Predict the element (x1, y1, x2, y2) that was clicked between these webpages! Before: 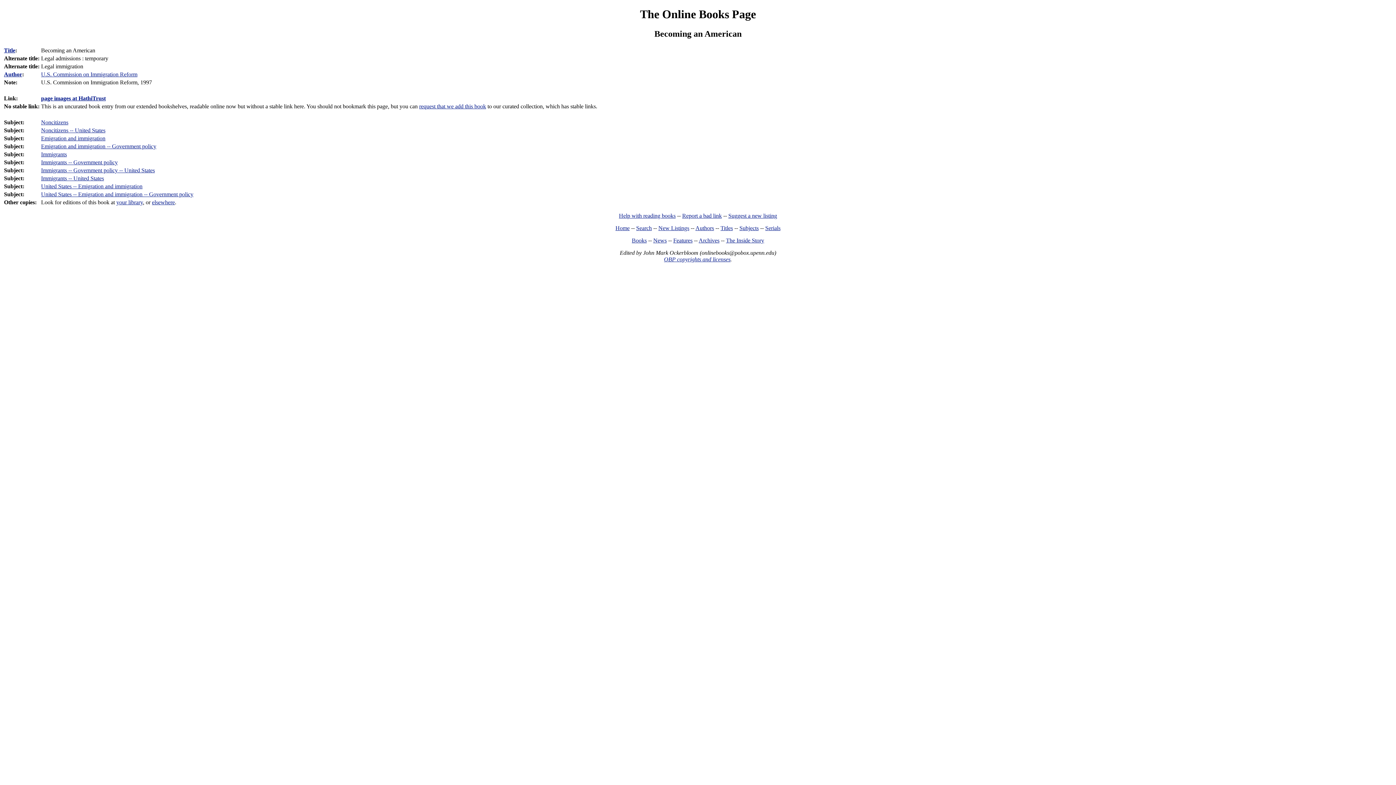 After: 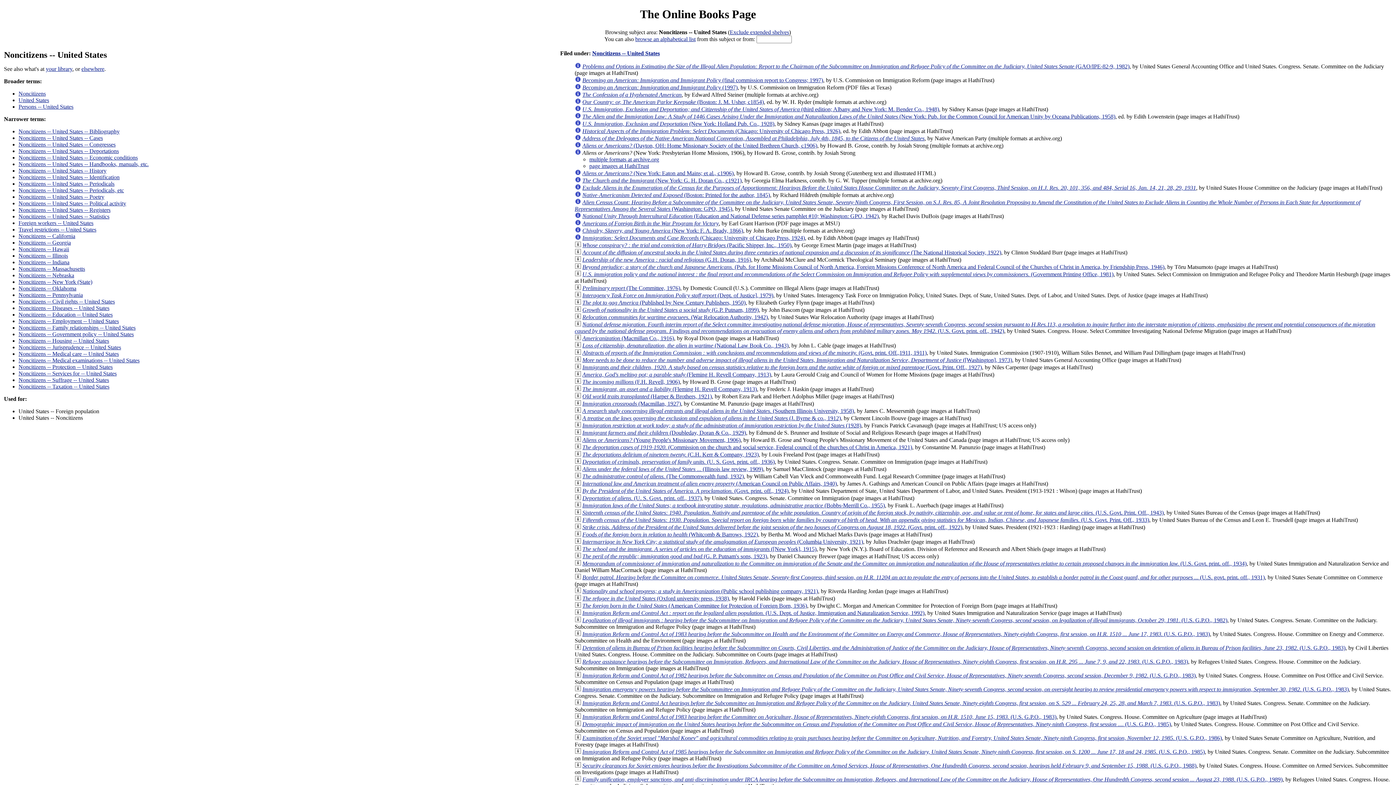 Action: label: Noncitizens -- United States bbox: (41, 127, 105, 133)